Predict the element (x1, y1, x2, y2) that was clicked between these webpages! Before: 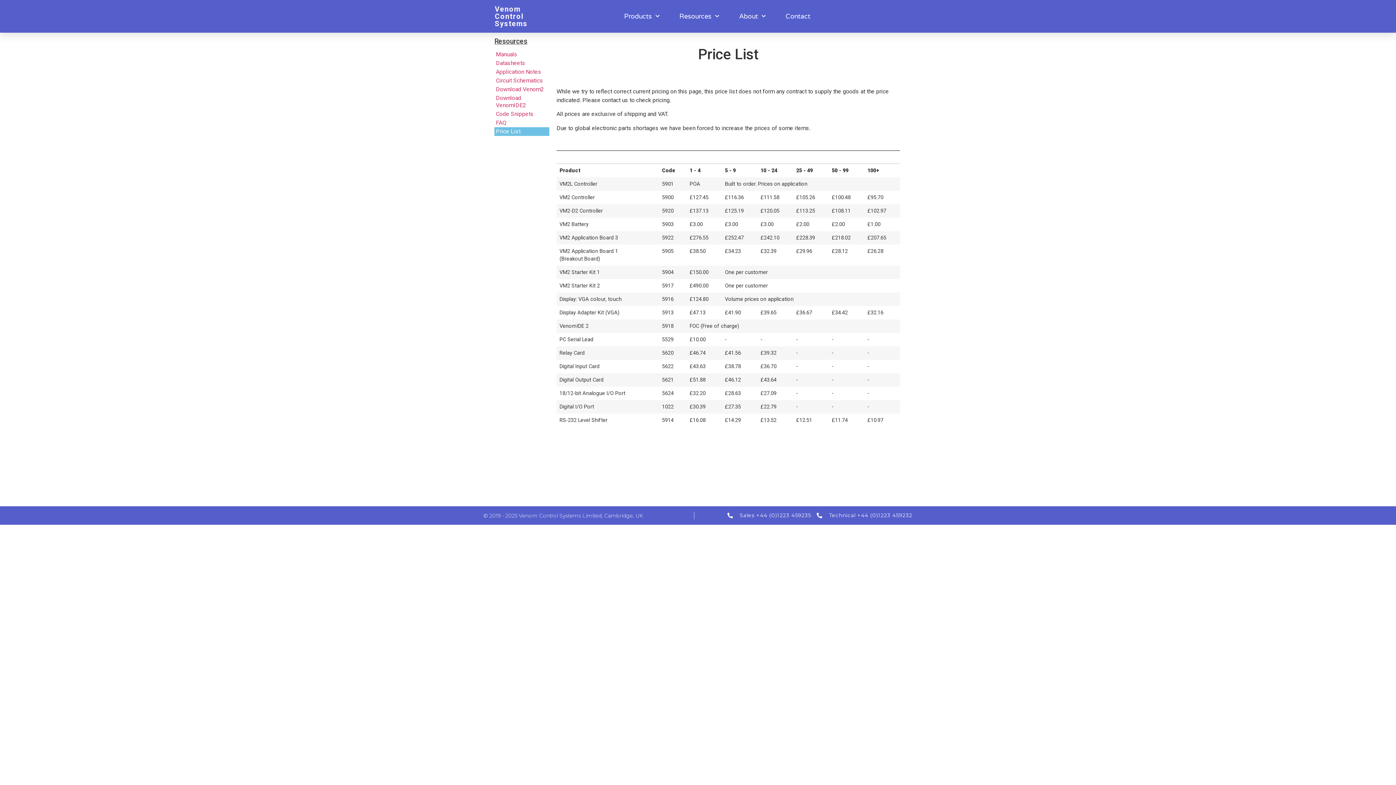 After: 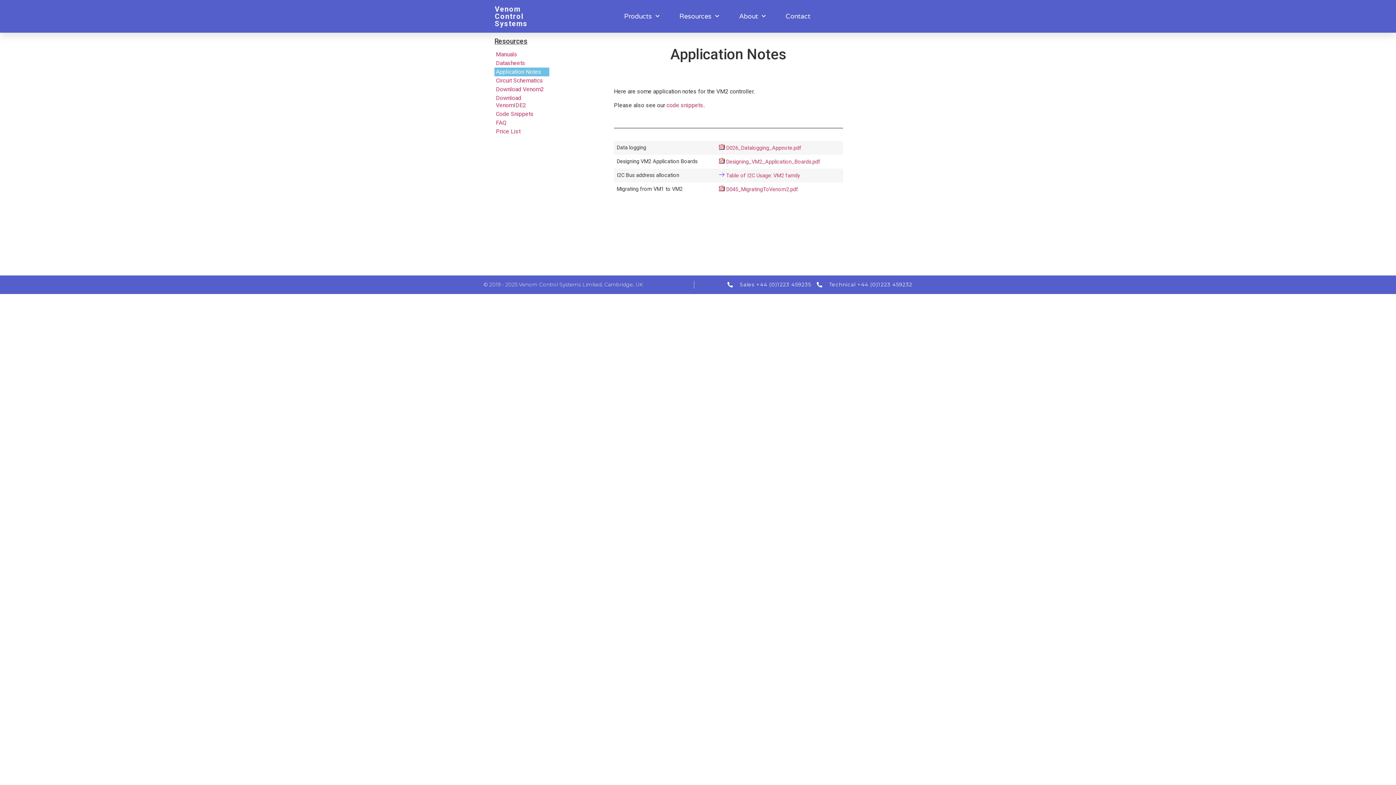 Action: label: Application Notes bbox: (494, 67, 549, 76)